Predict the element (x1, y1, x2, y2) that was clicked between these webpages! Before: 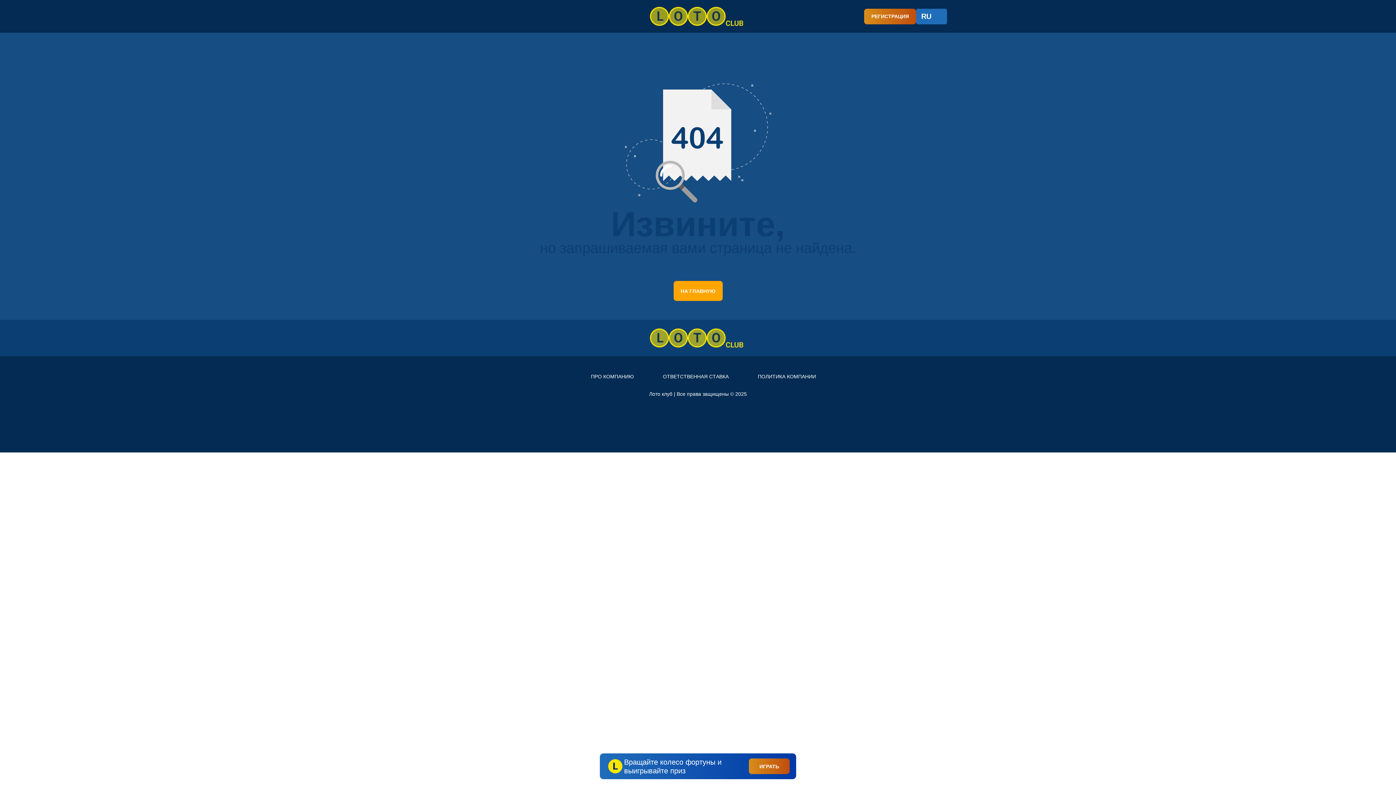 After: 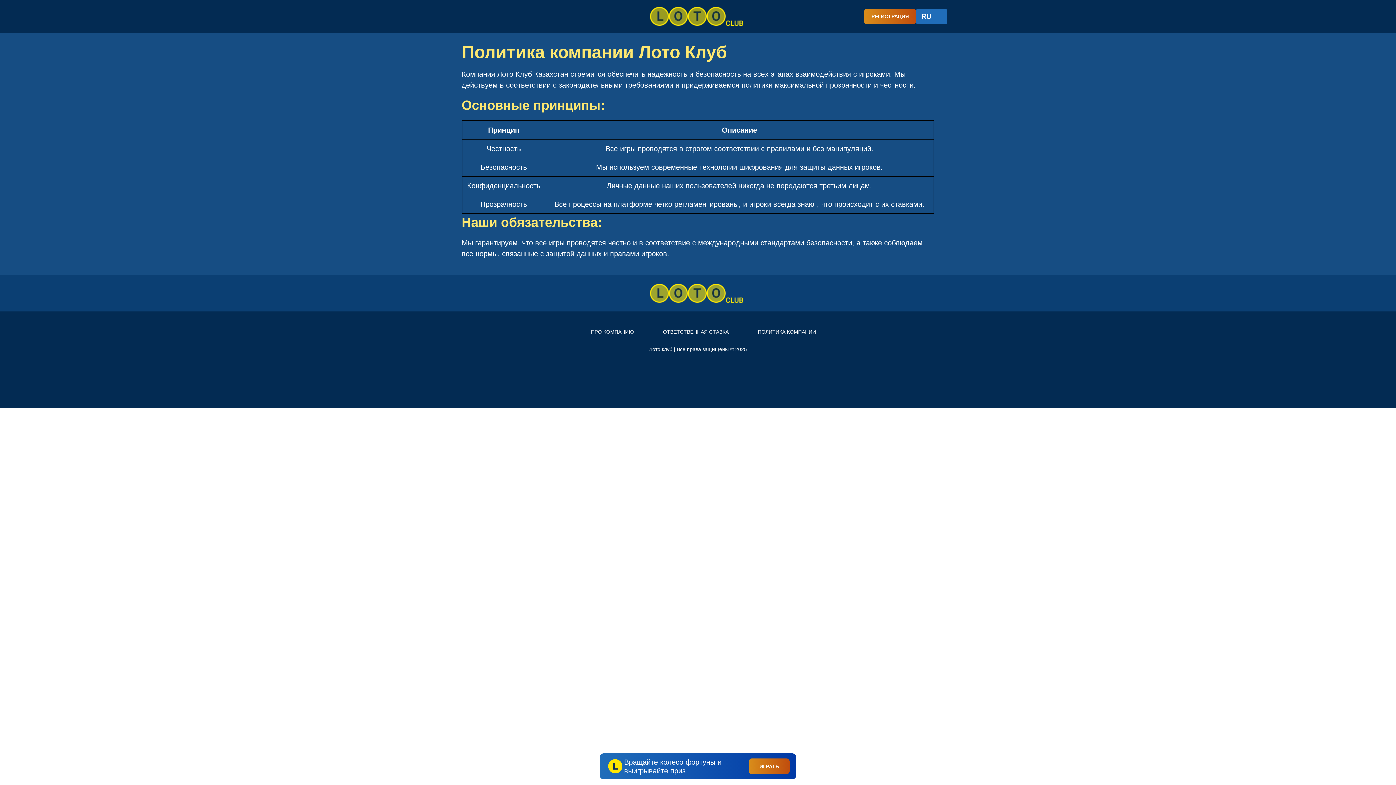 Action: bbox: (743, 368, 830, 385) label: ПОЛИТИКА КОМПАНИИ